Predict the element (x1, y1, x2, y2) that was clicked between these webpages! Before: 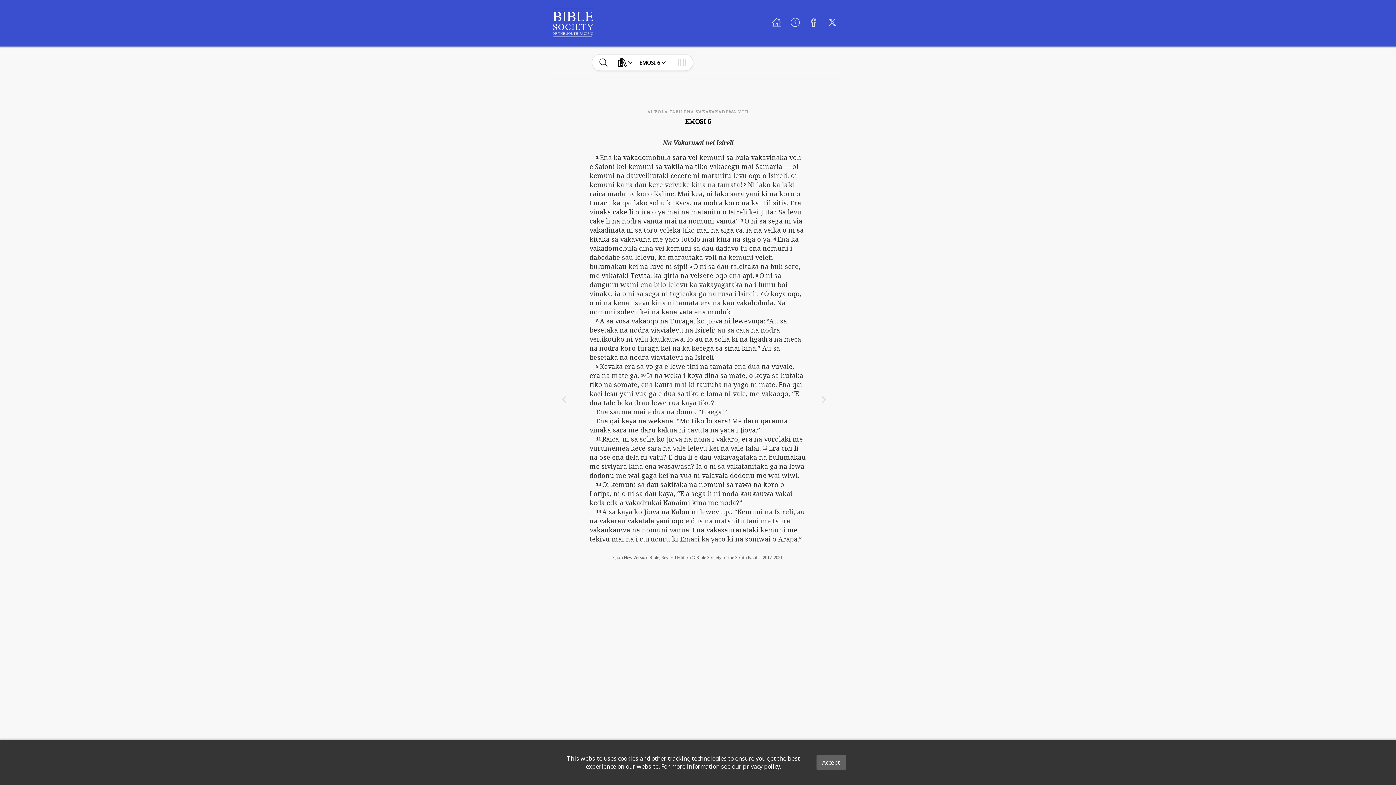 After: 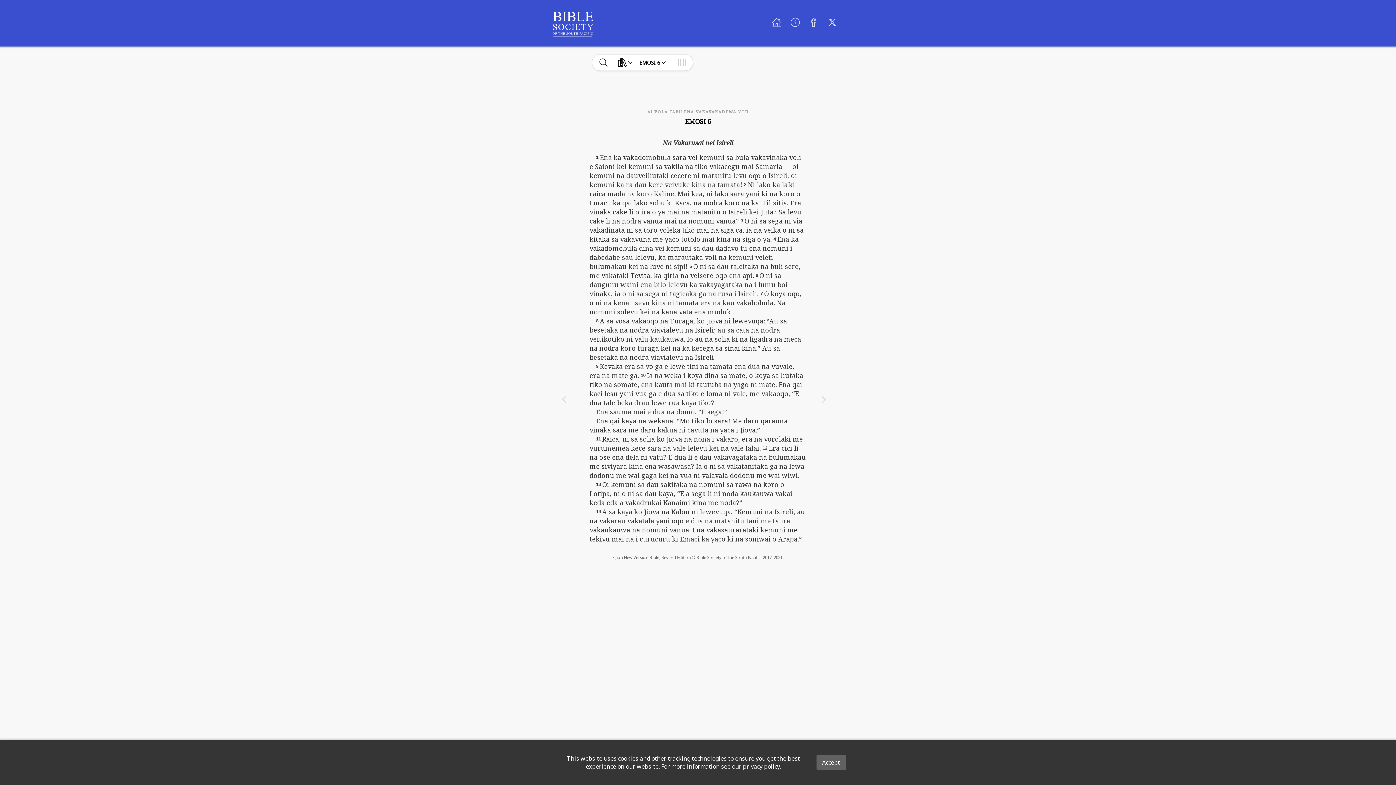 Action: bbox: (769, 15, 784, 30)